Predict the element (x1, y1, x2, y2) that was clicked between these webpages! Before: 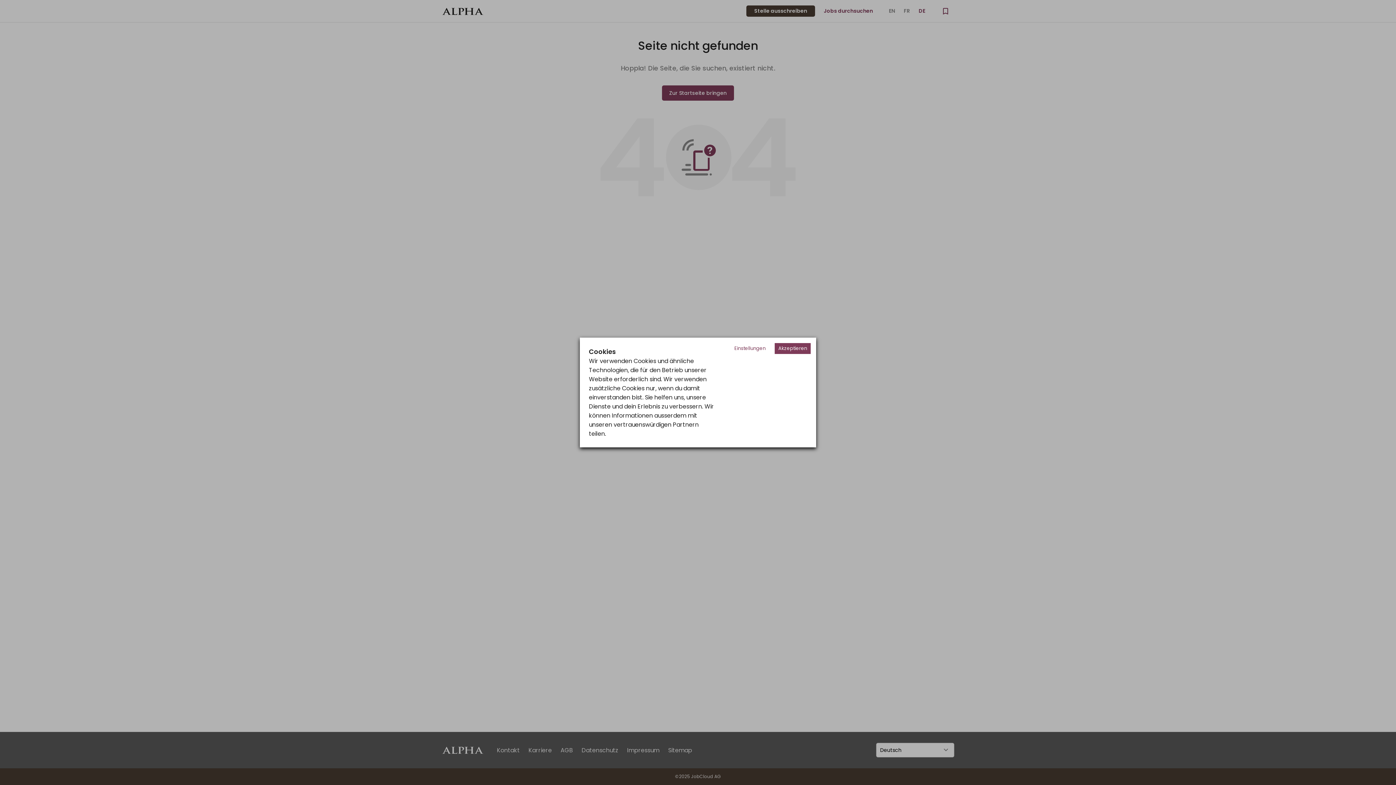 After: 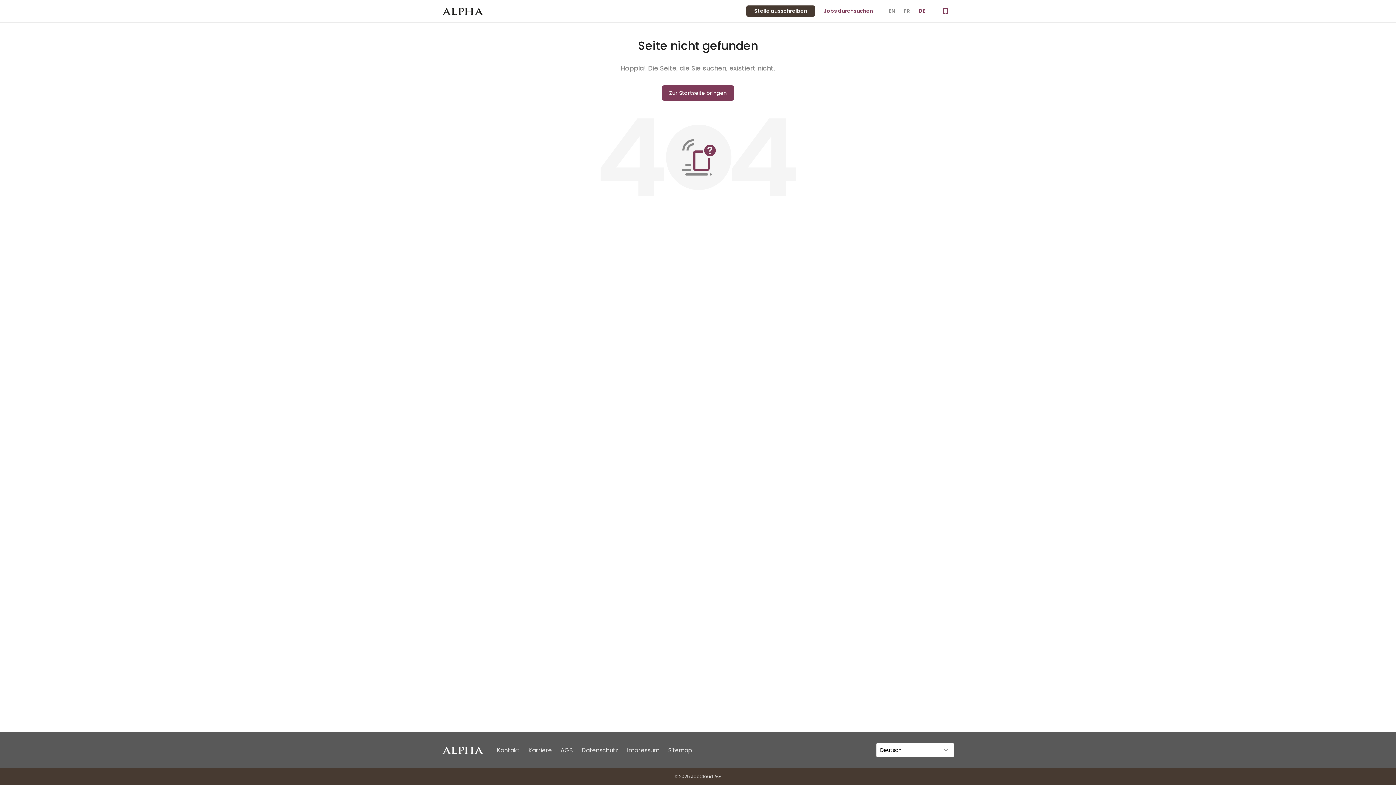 Action: bbox: (774, 343, 810, 354) label: Accept cookies